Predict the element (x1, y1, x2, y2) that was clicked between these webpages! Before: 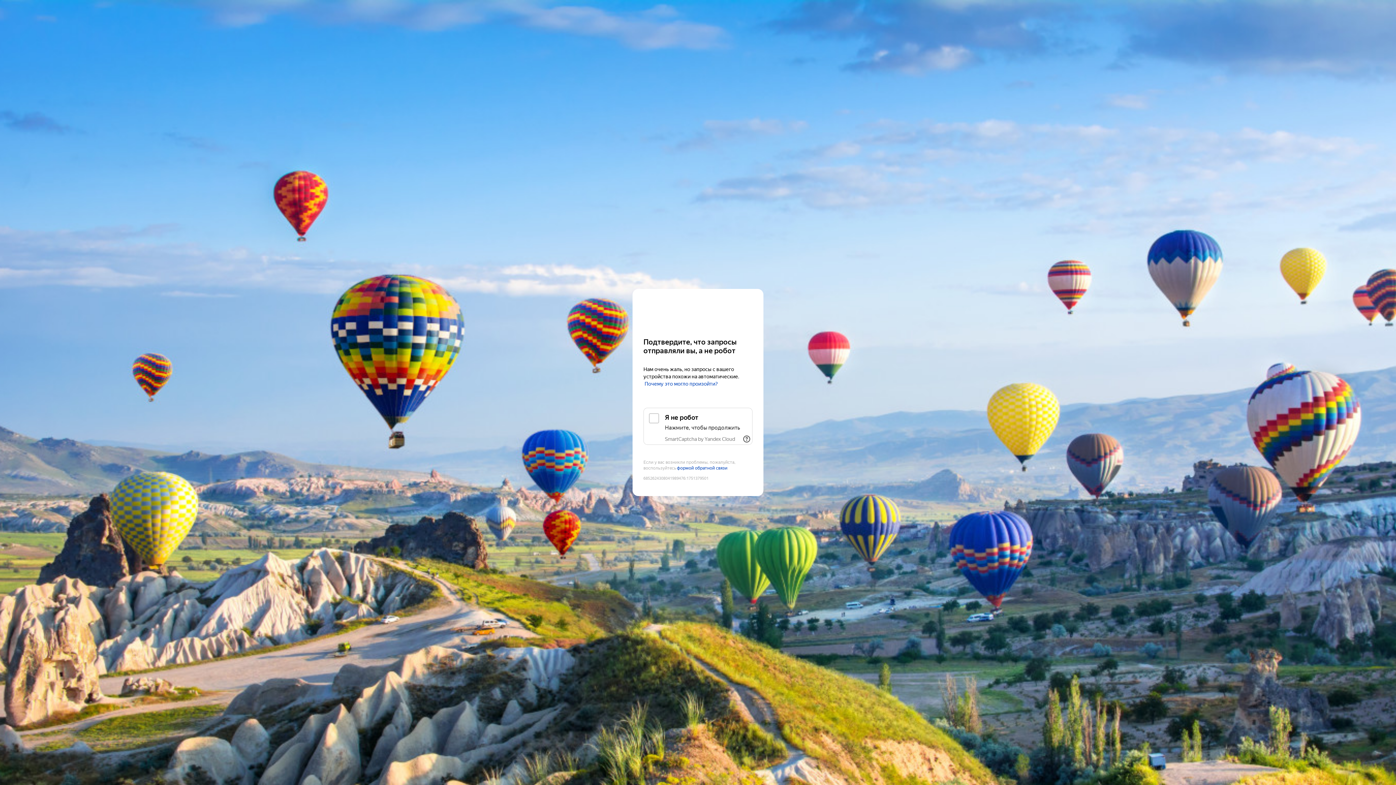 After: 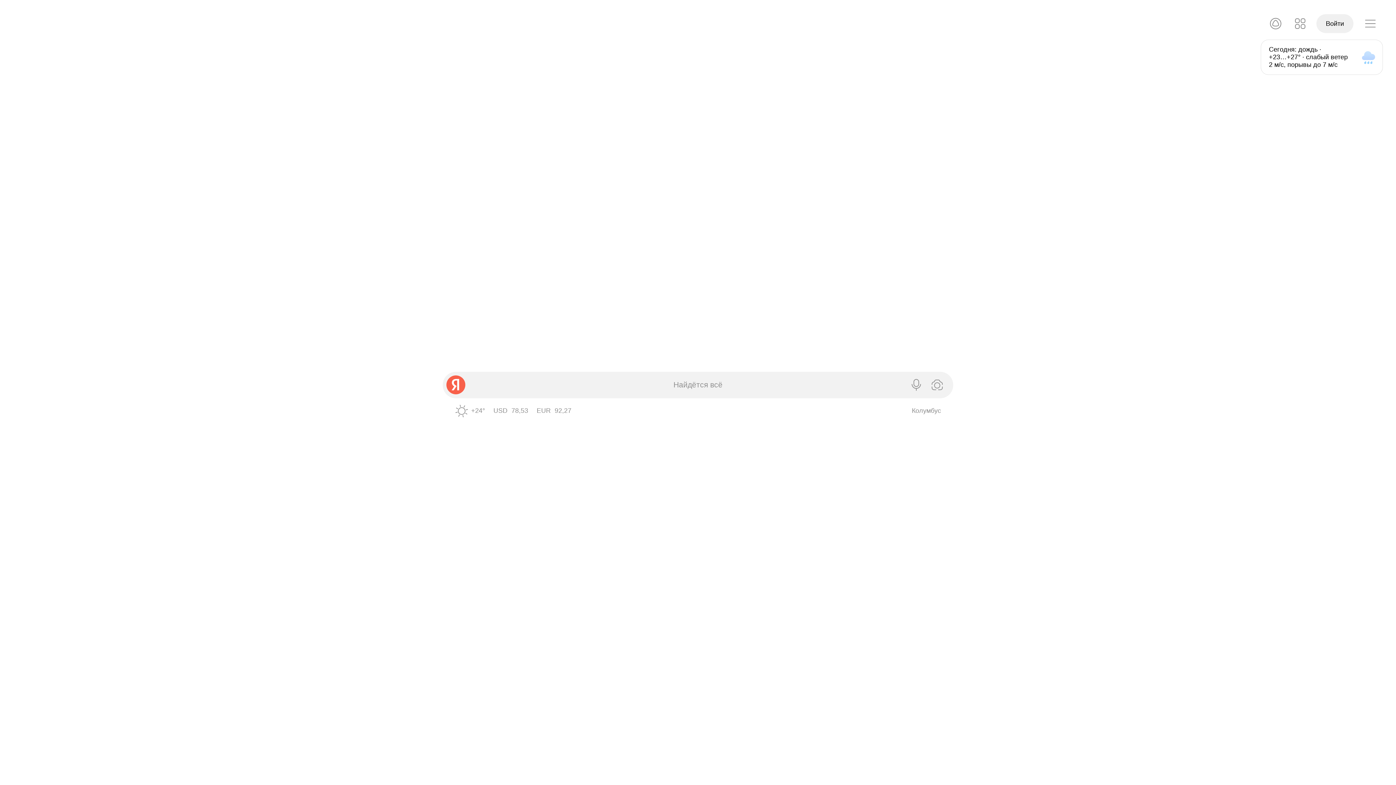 Action: label: Yandex bbox: (643, 303, 752, 316)